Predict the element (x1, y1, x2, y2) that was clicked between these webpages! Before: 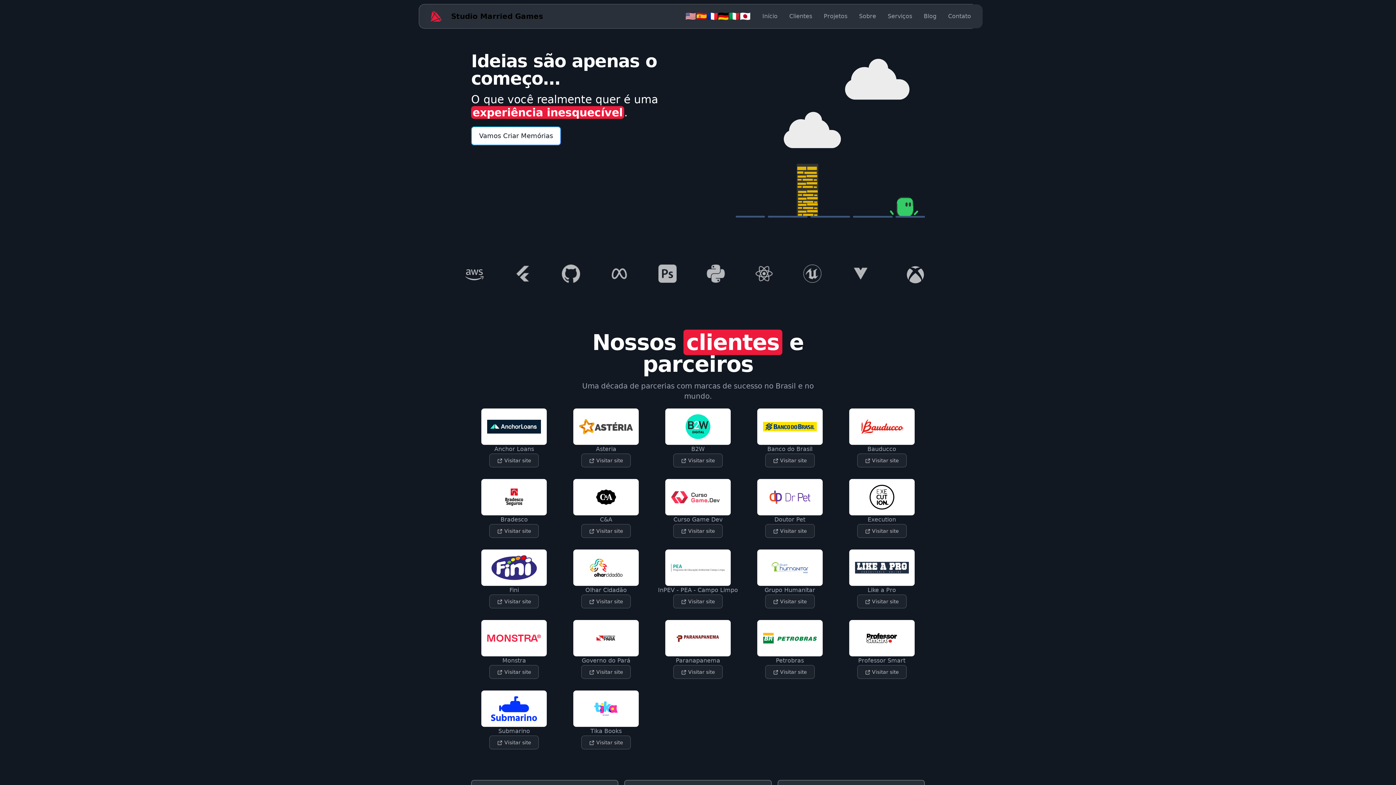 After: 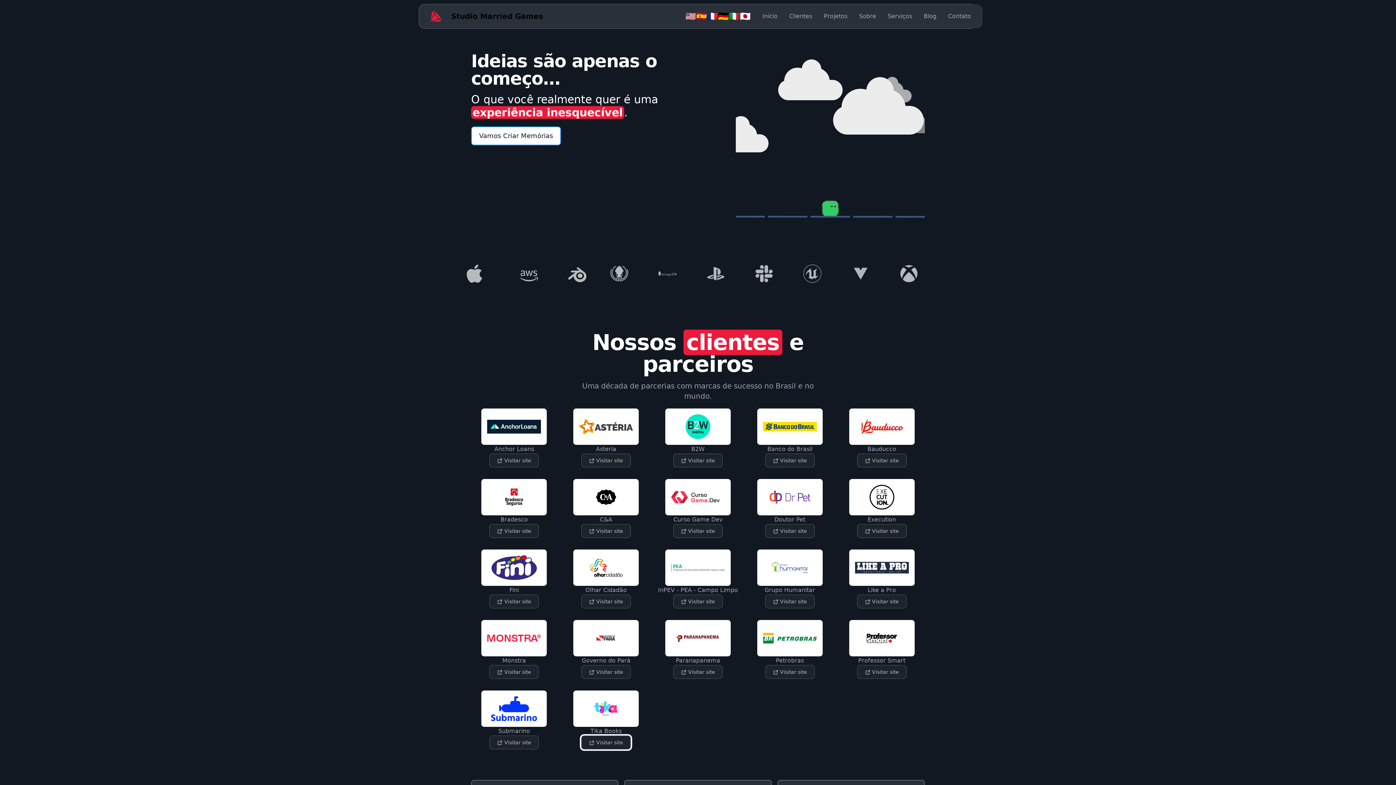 Action: bbox: (581, 736, 630, 749) label:  Visitar site